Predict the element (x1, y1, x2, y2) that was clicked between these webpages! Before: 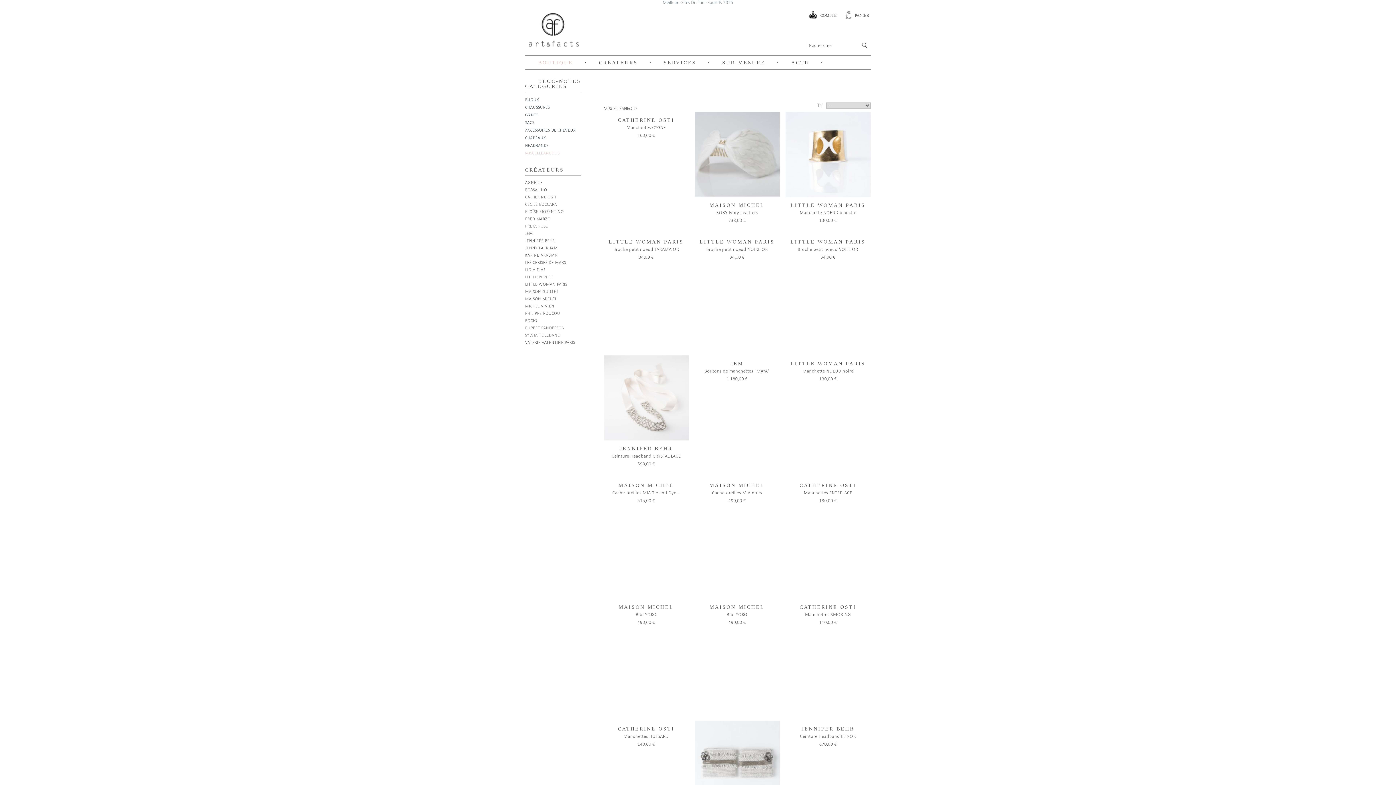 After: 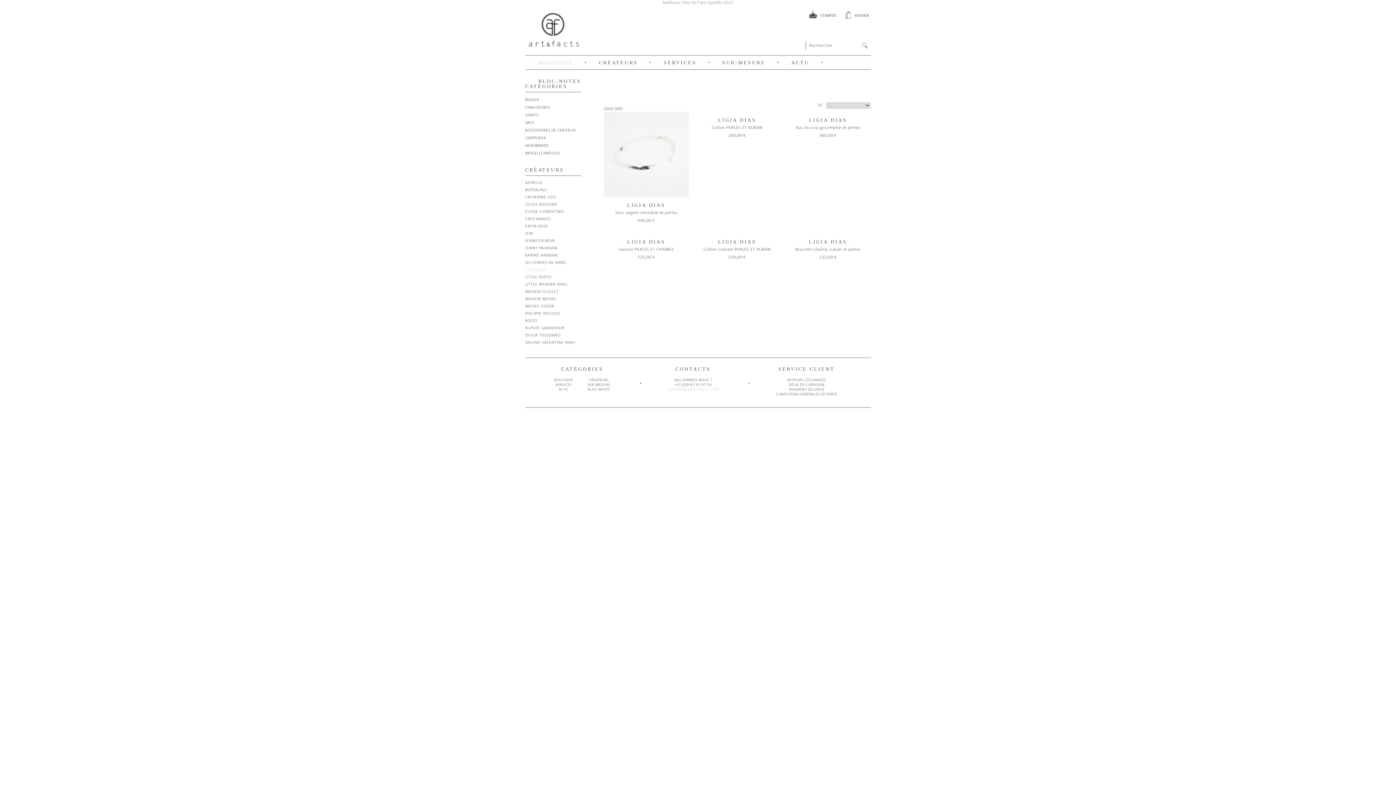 Action: label: LIGIA DIAS bbox: (525, 265, 581, 273)